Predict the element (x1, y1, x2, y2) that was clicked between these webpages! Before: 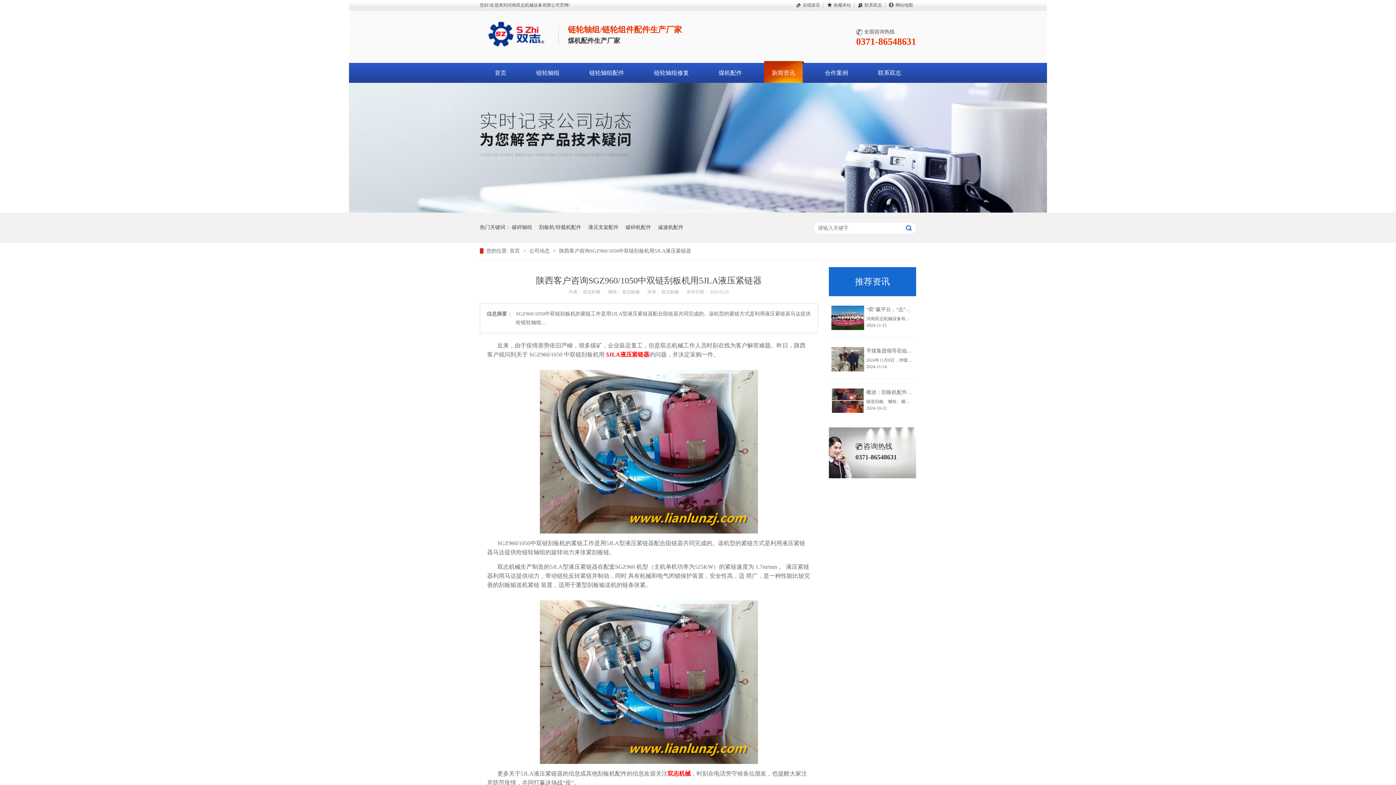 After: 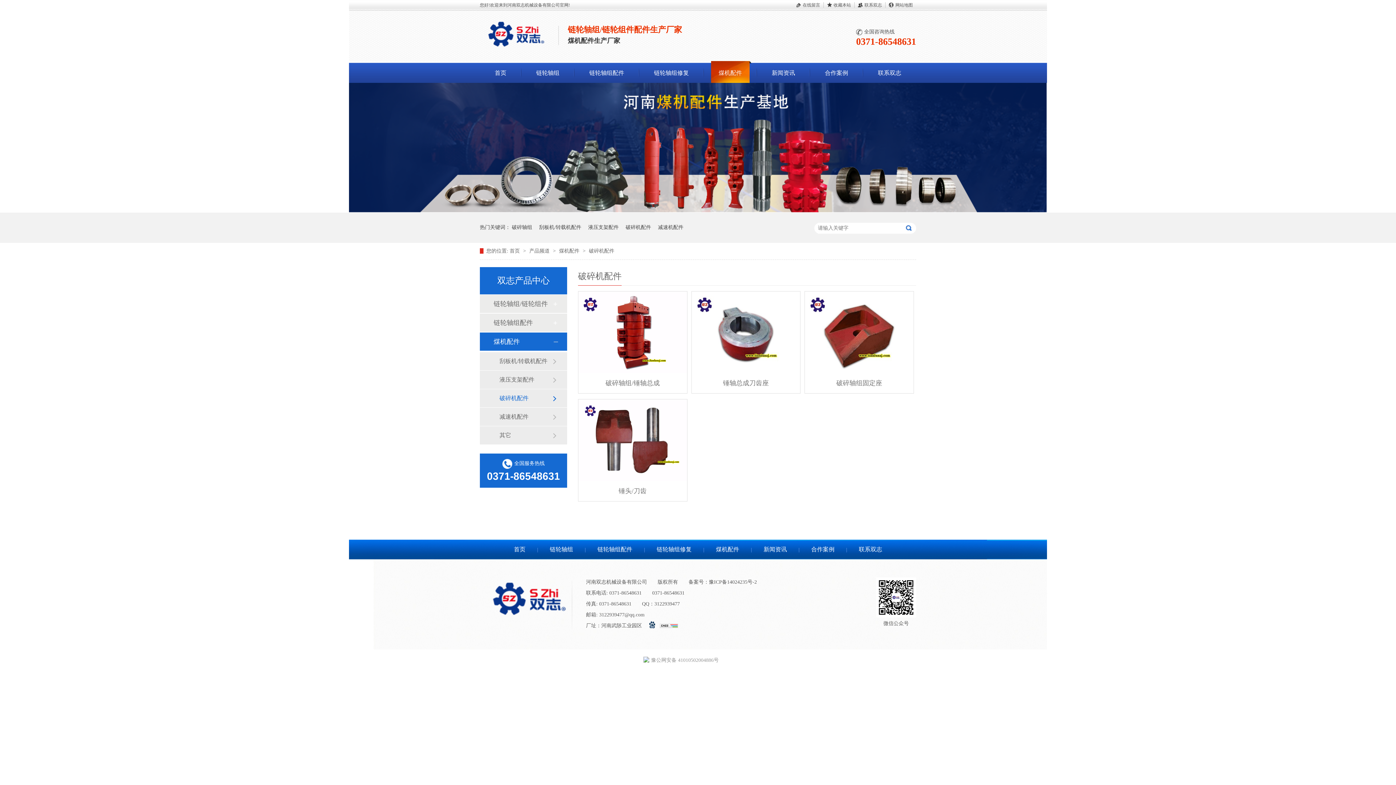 Action: bbox: (625, 212, 651, 242) label: 破碎机配件